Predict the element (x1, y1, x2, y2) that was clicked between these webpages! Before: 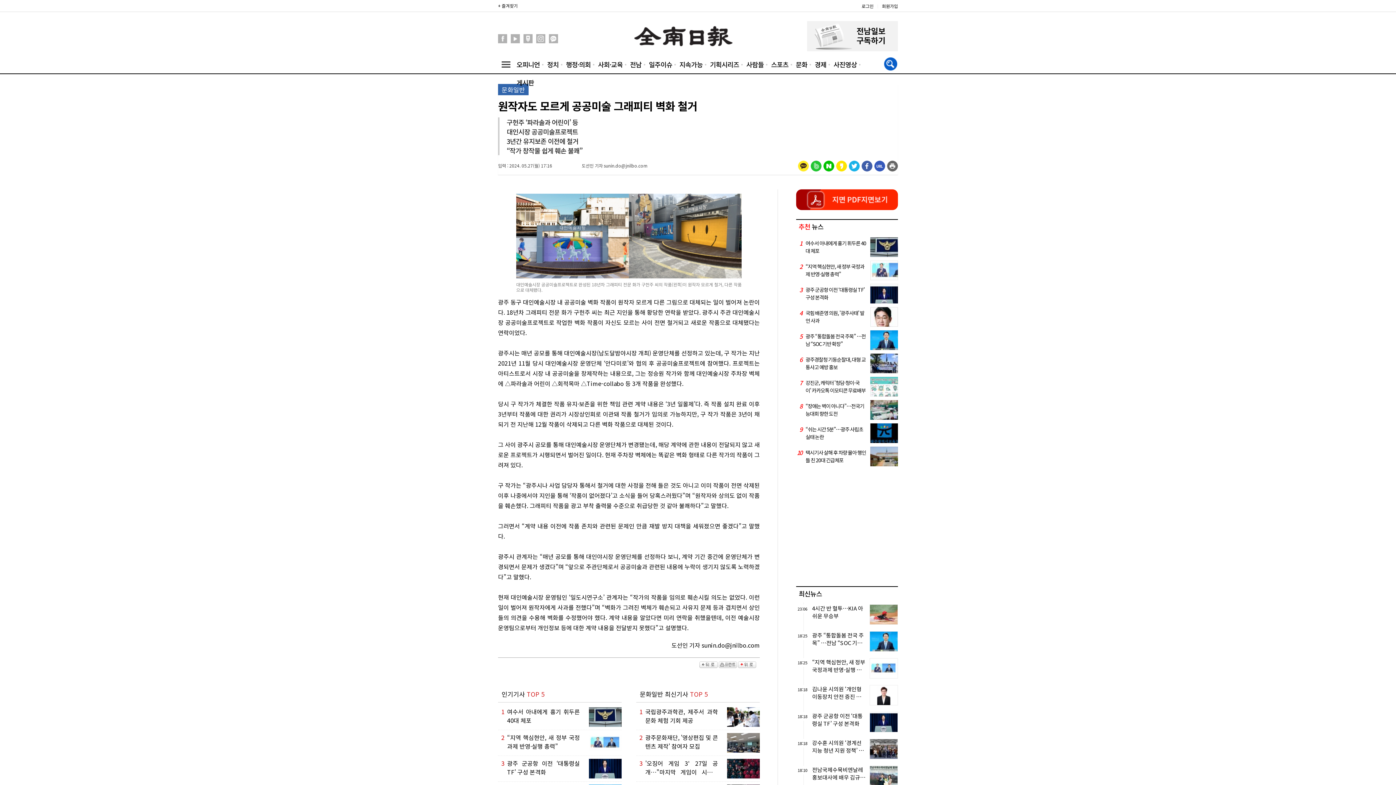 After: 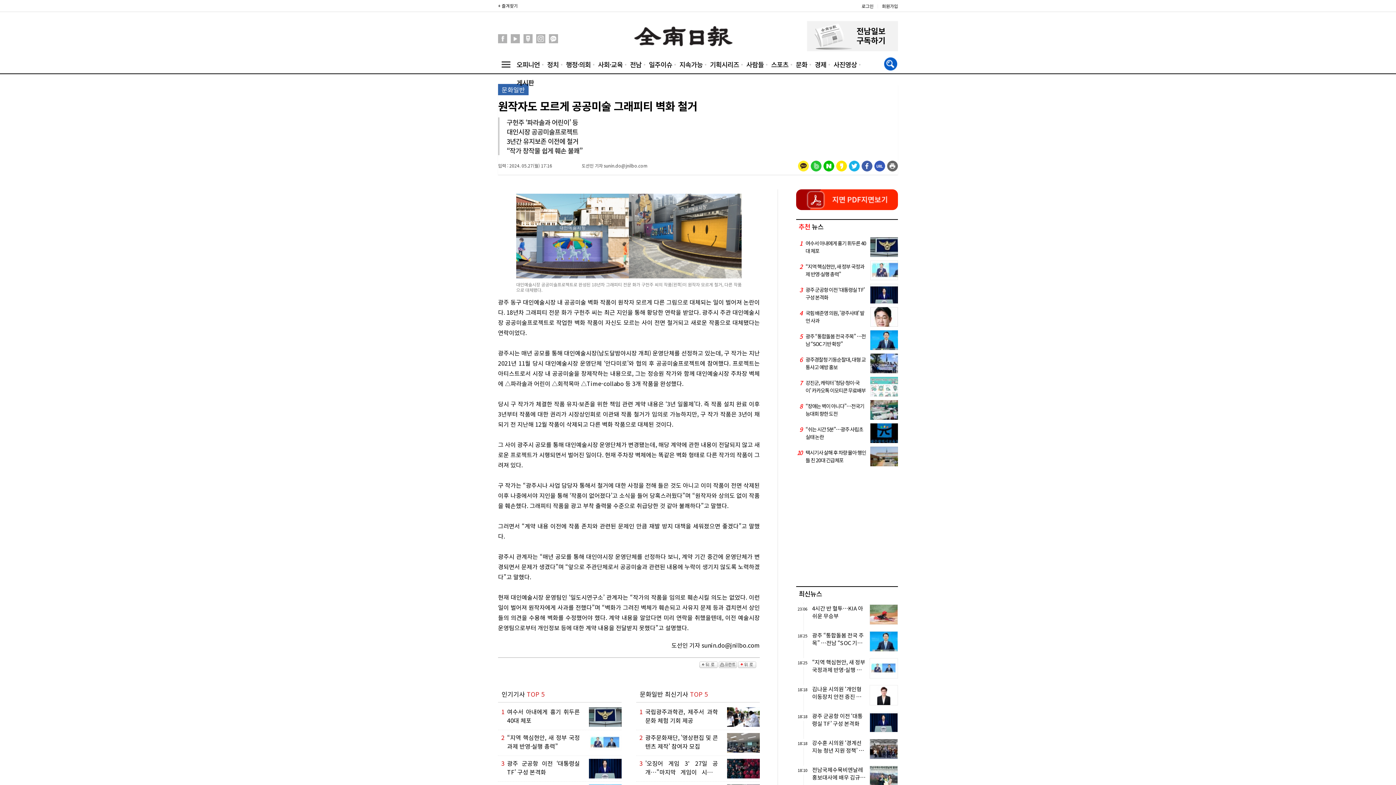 Action: bbox: (510, 38, 520, 44)